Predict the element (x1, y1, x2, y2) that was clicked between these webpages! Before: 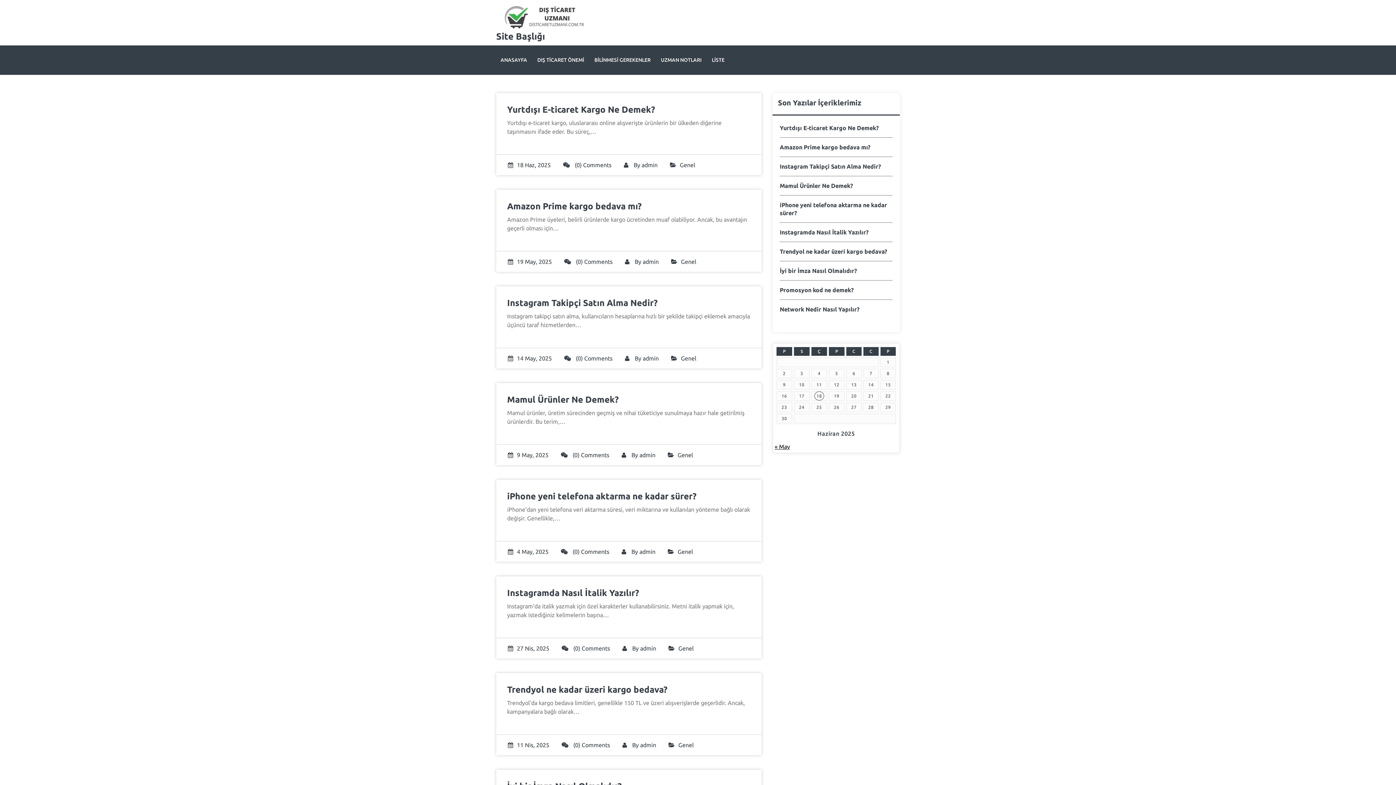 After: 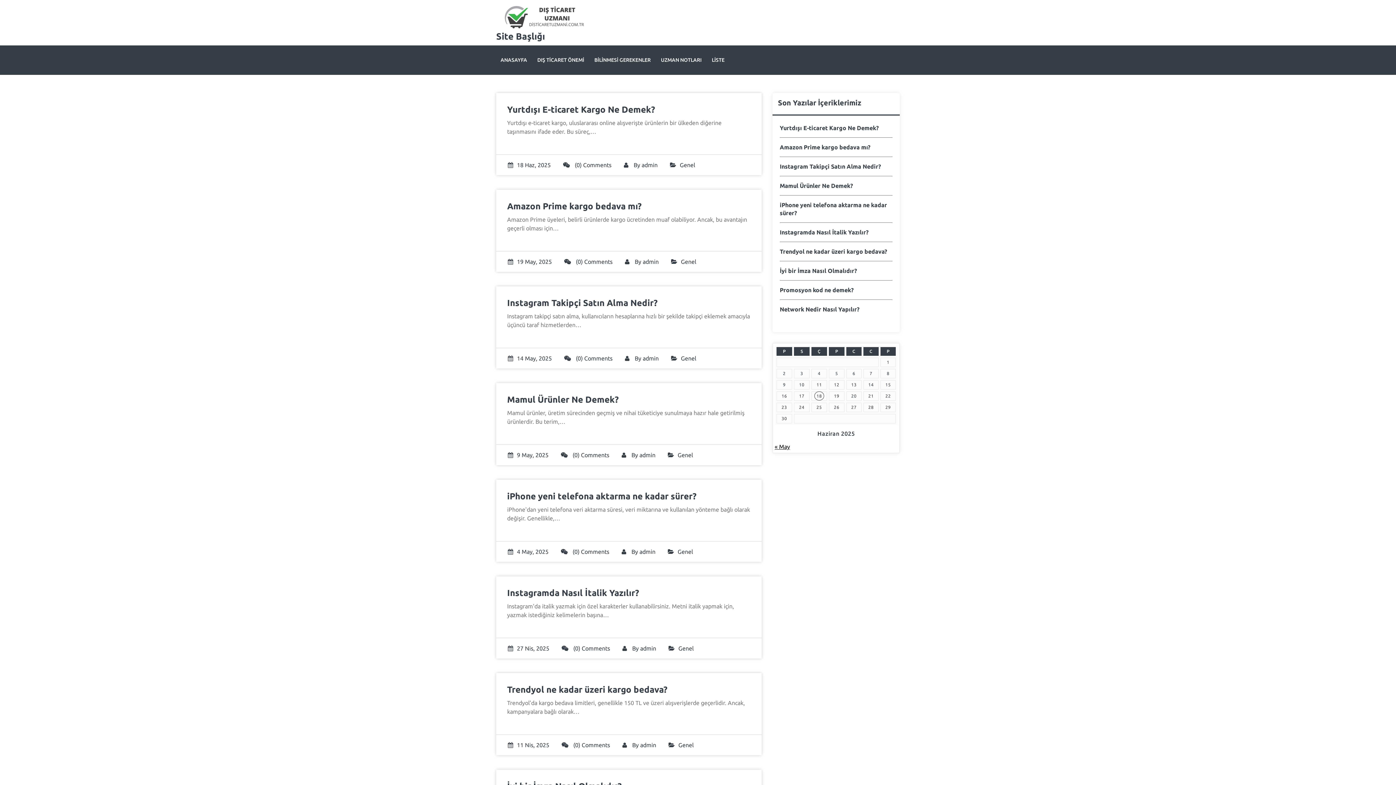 Action: bbox: (496, 50, 531, 69) label: ANASAYFA